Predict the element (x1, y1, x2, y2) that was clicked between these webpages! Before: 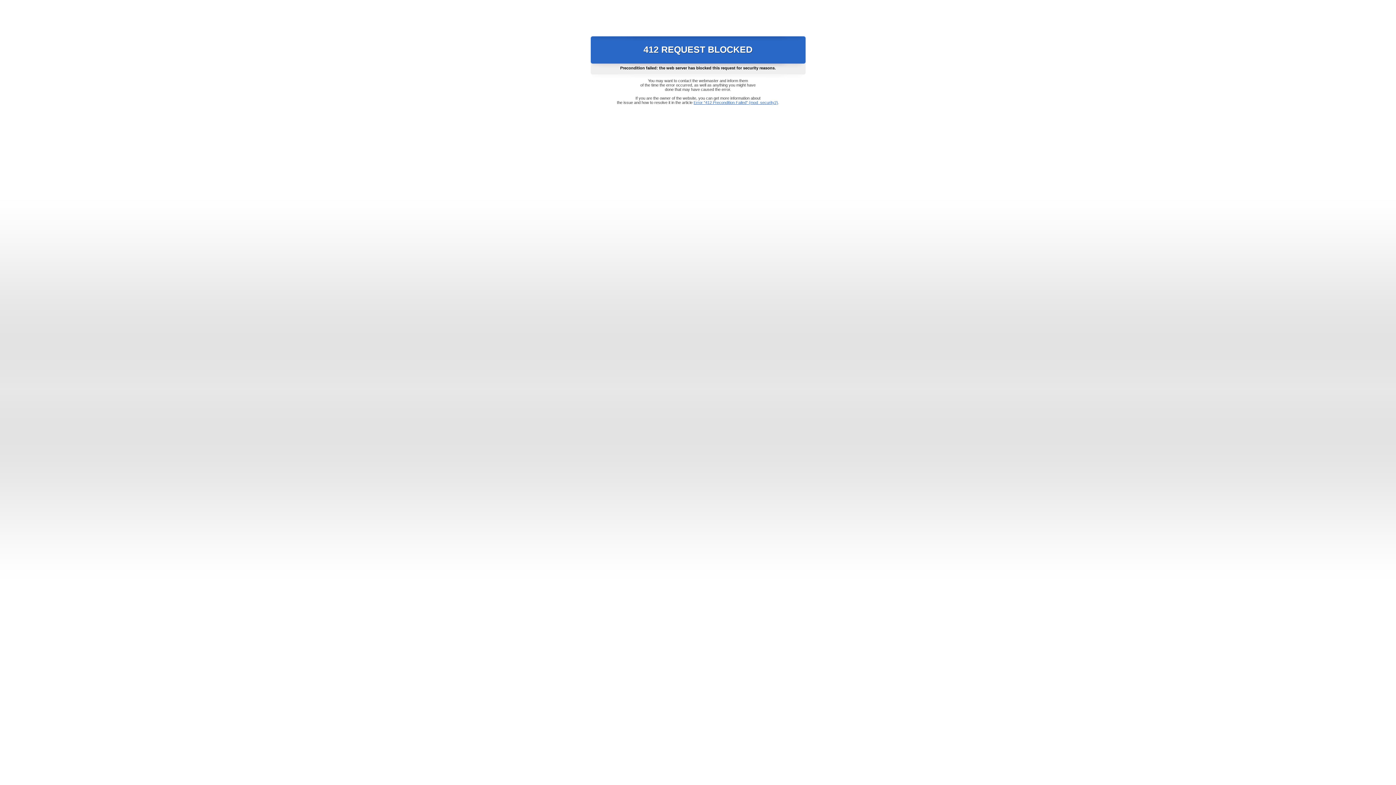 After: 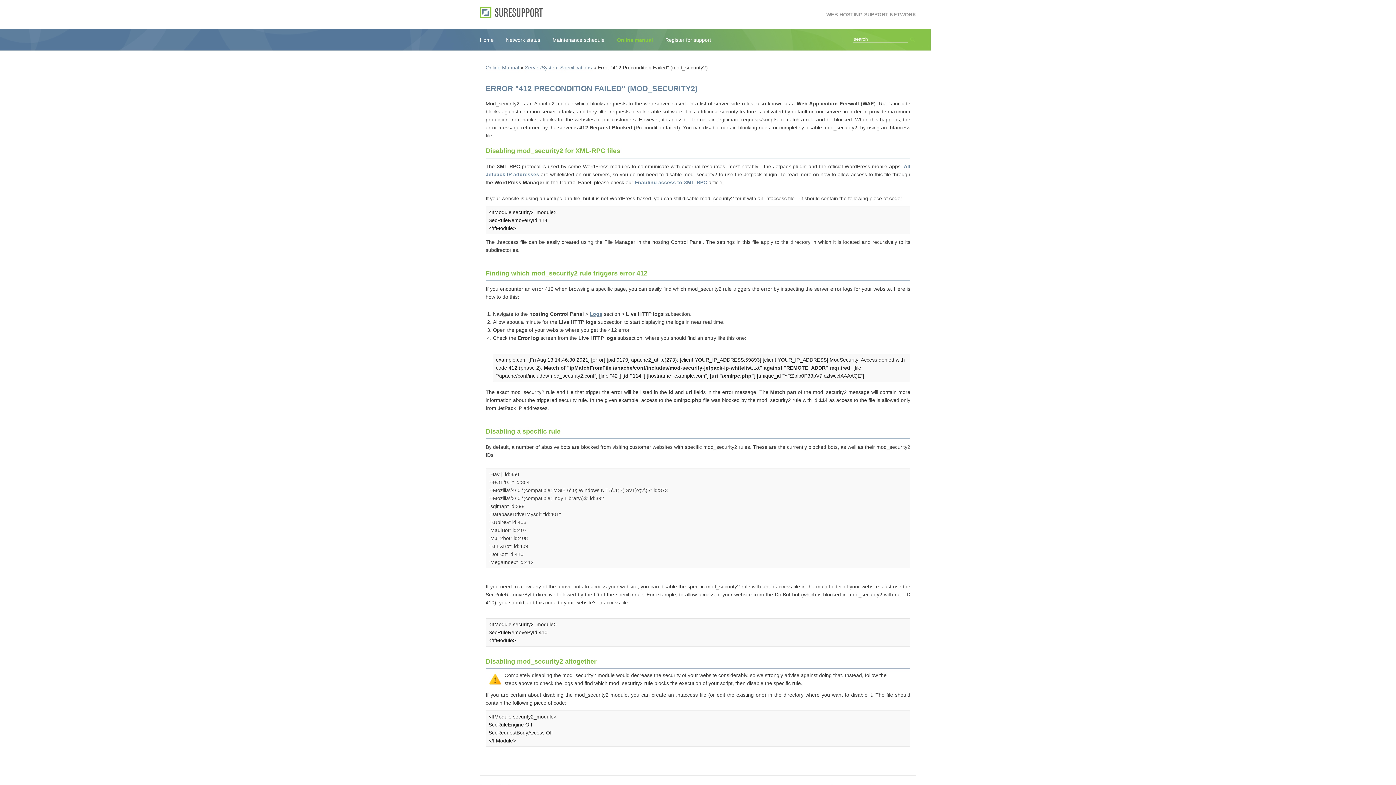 Action: bbox: (693, 100, 778, 104) label: Error "412 Precondition Failed" (mod_security2)